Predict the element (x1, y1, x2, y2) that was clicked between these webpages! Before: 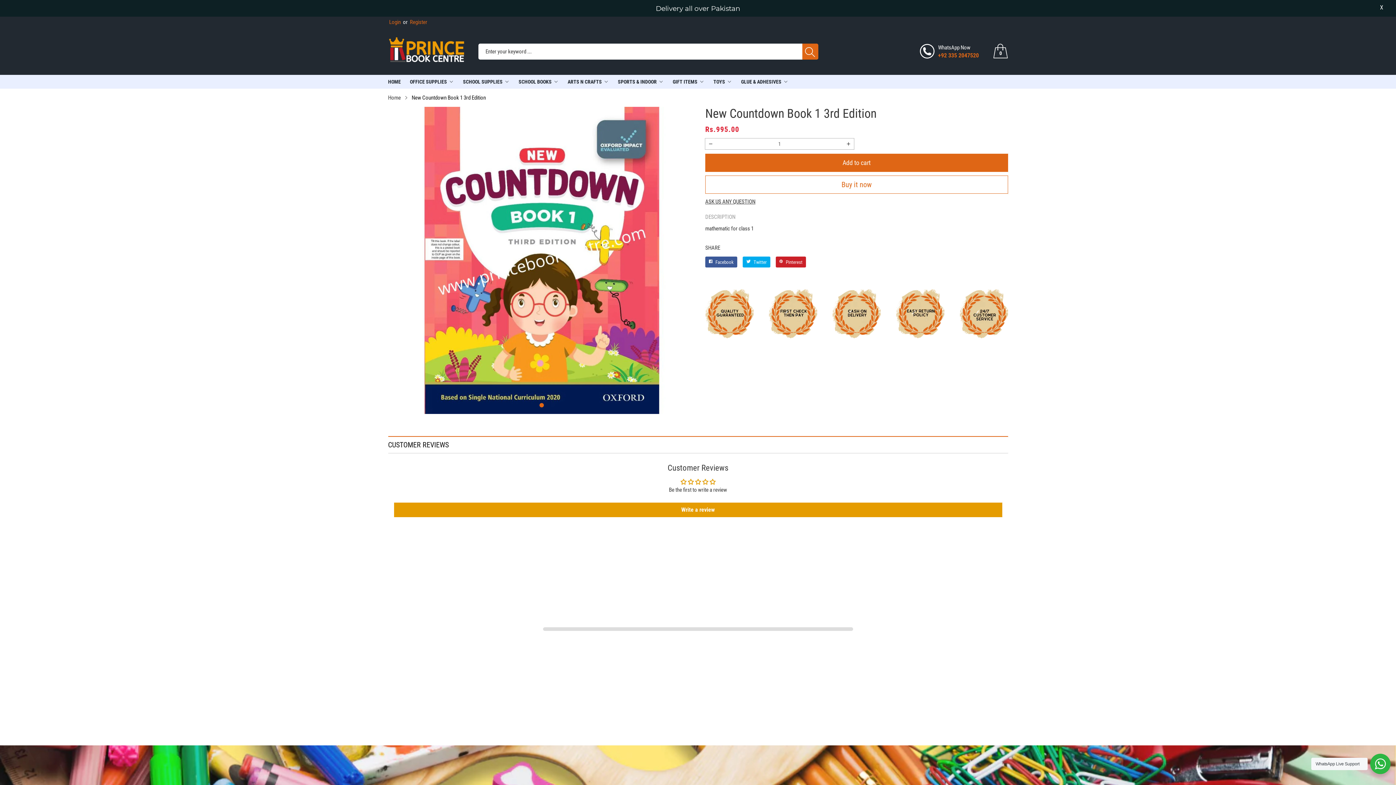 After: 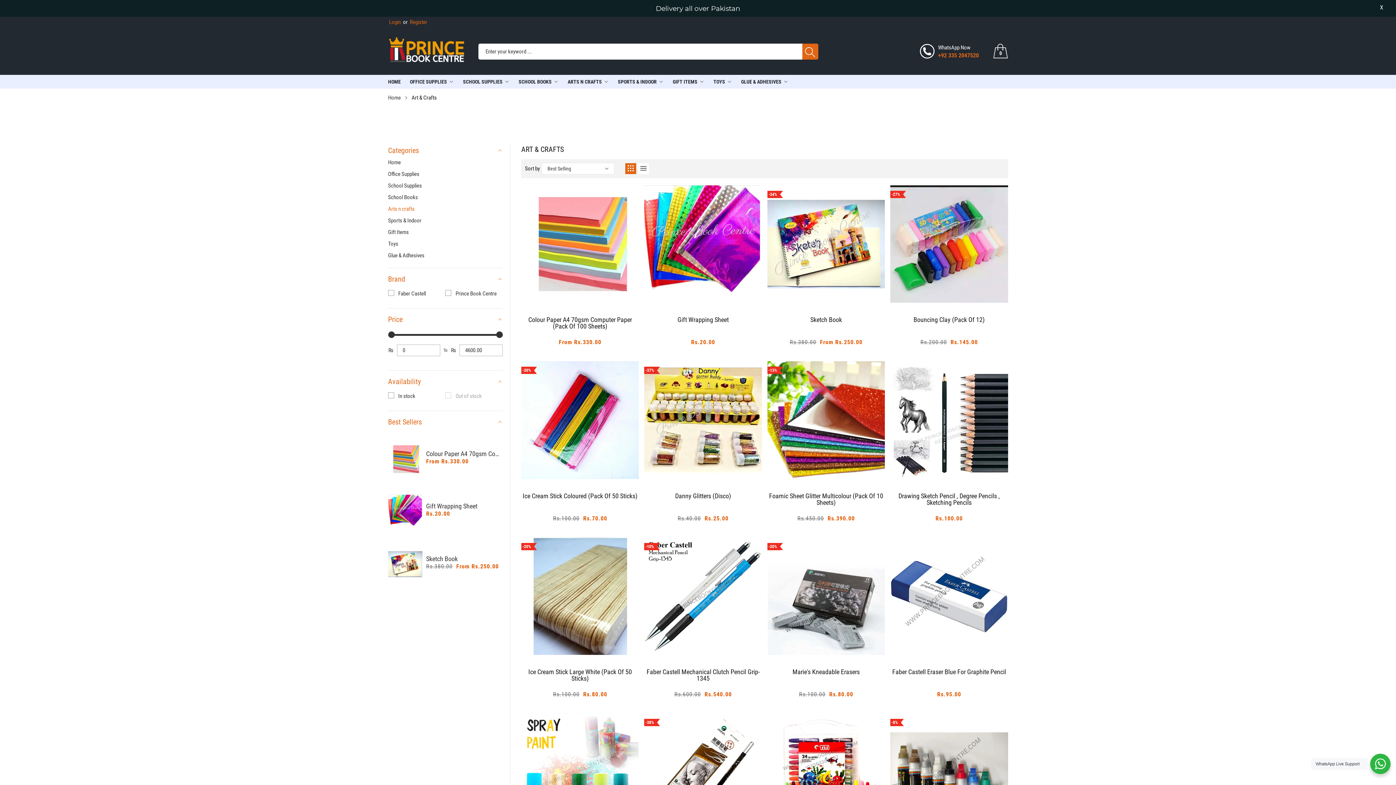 Action: label: ARTS N CRAFTS bbox: (567, 74, 612, 88)